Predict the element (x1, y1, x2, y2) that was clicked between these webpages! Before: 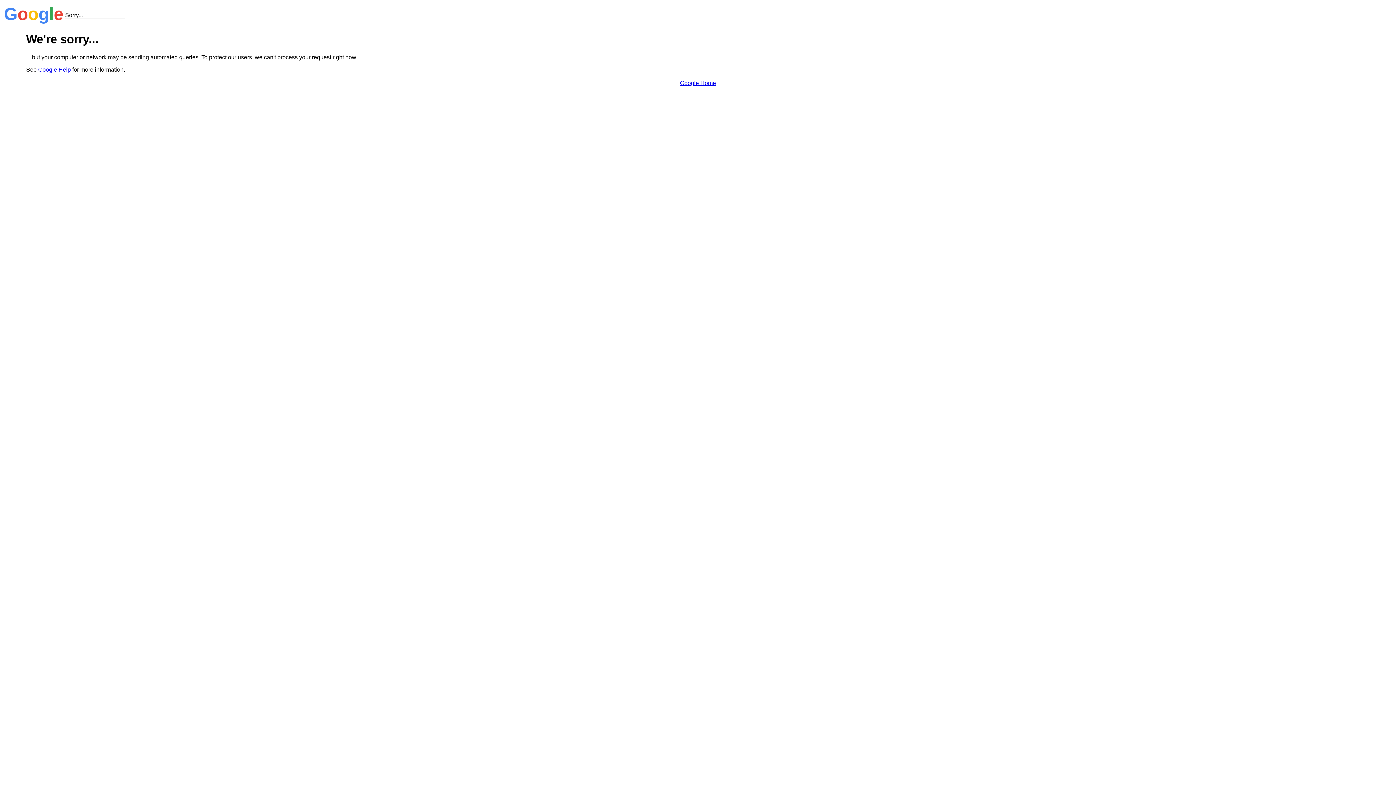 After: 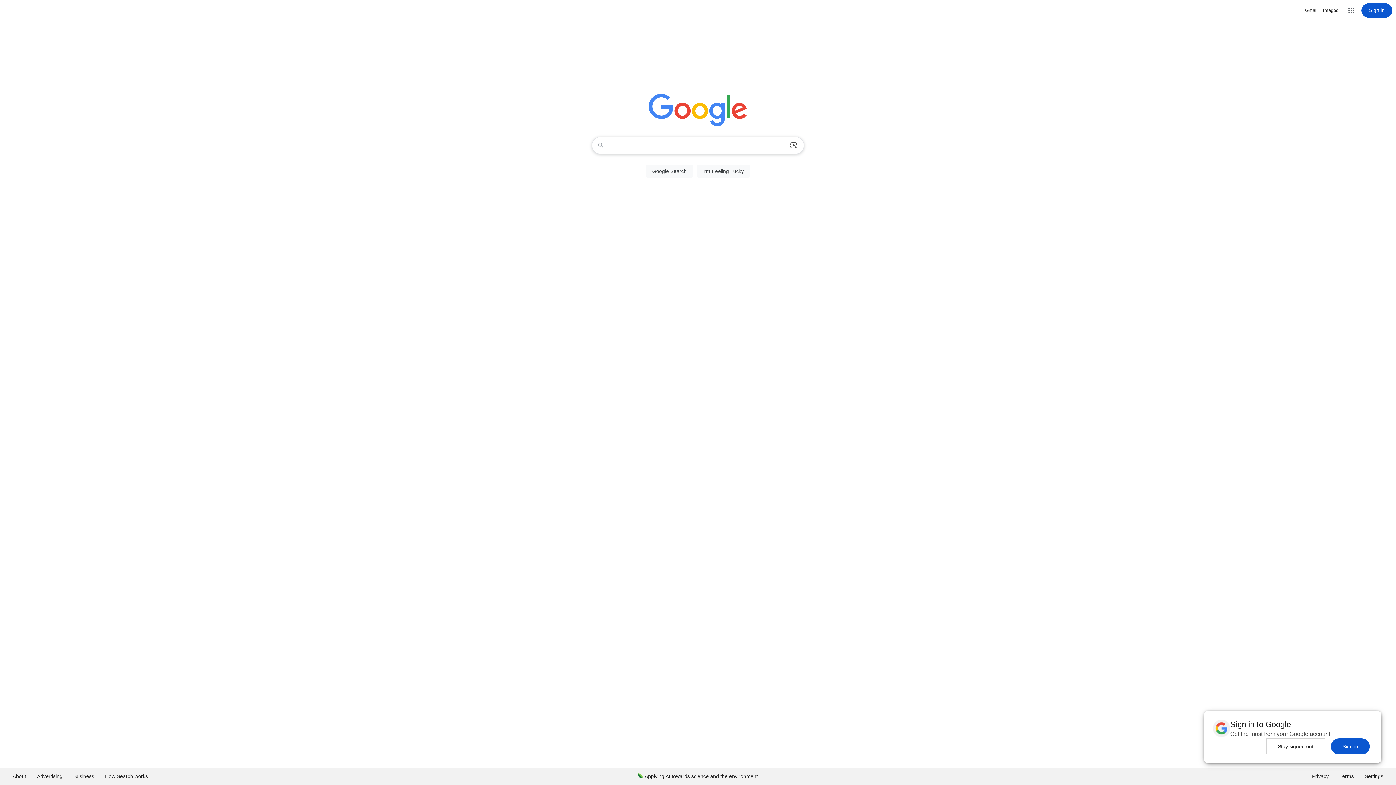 Action: bbox: (680, 79, 716, 86) label: Google Home